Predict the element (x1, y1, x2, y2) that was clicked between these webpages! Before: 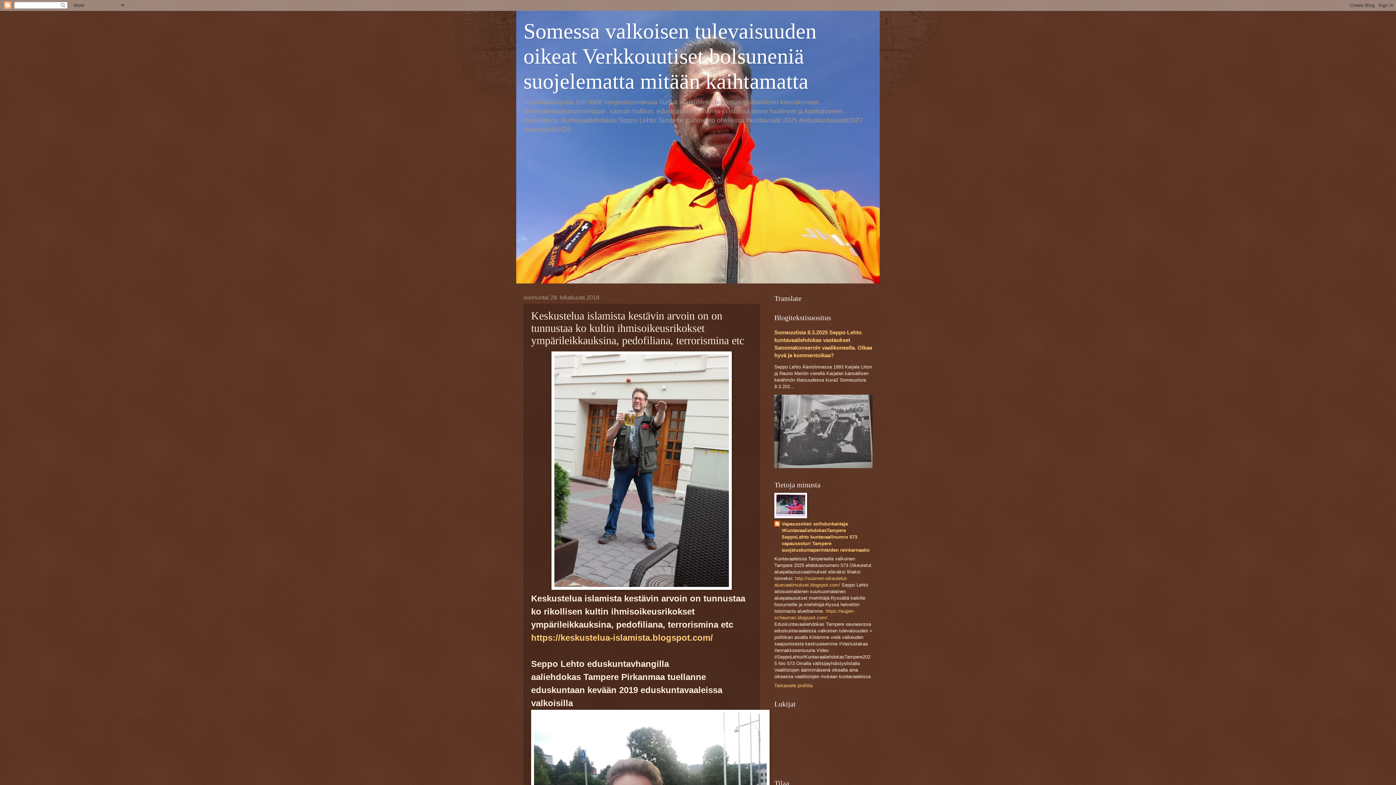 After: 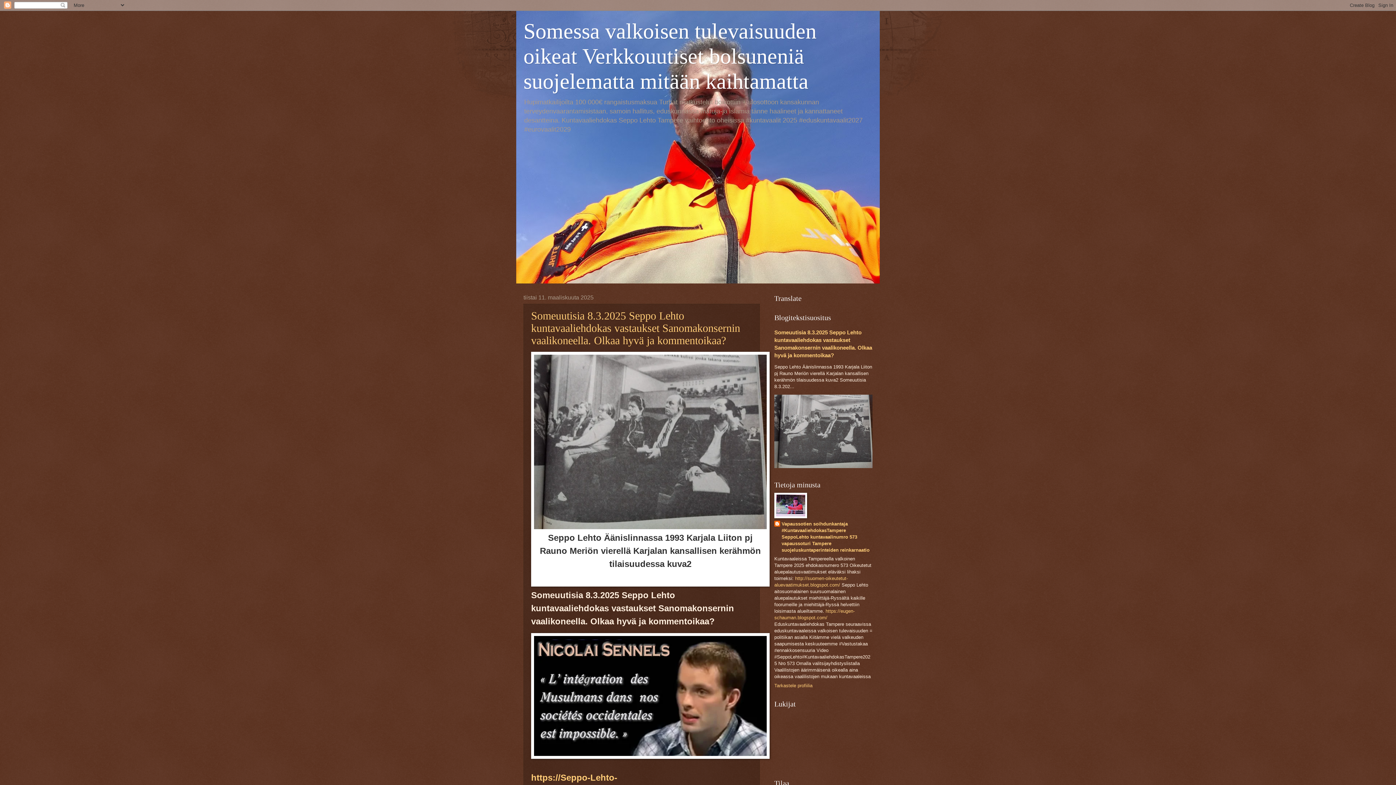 Action: bbox: (523, 19, 816, 93) label: Somessa valkoisen tulevaisuuden oikeat Verkkouutiset bolsuneniä suojelematta mitään kaihtamatta